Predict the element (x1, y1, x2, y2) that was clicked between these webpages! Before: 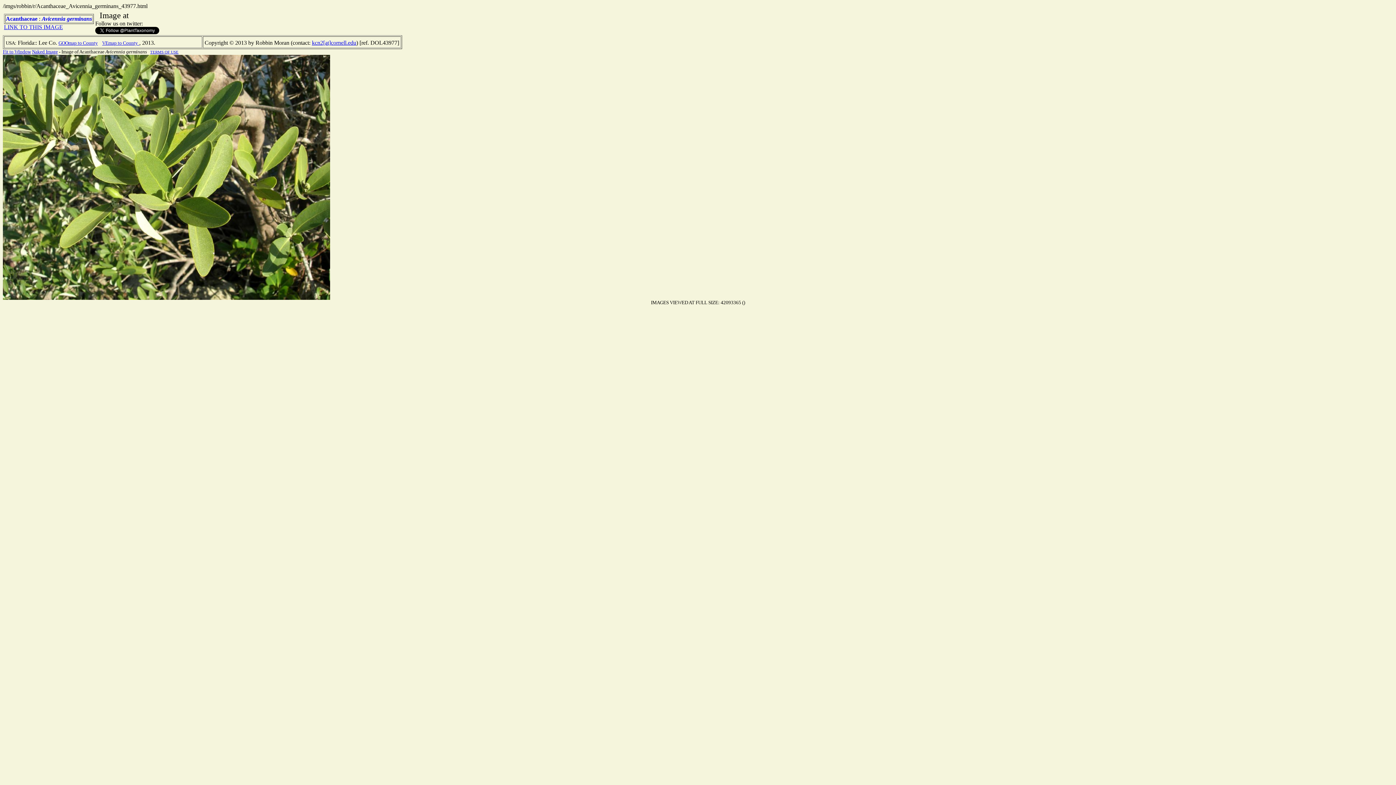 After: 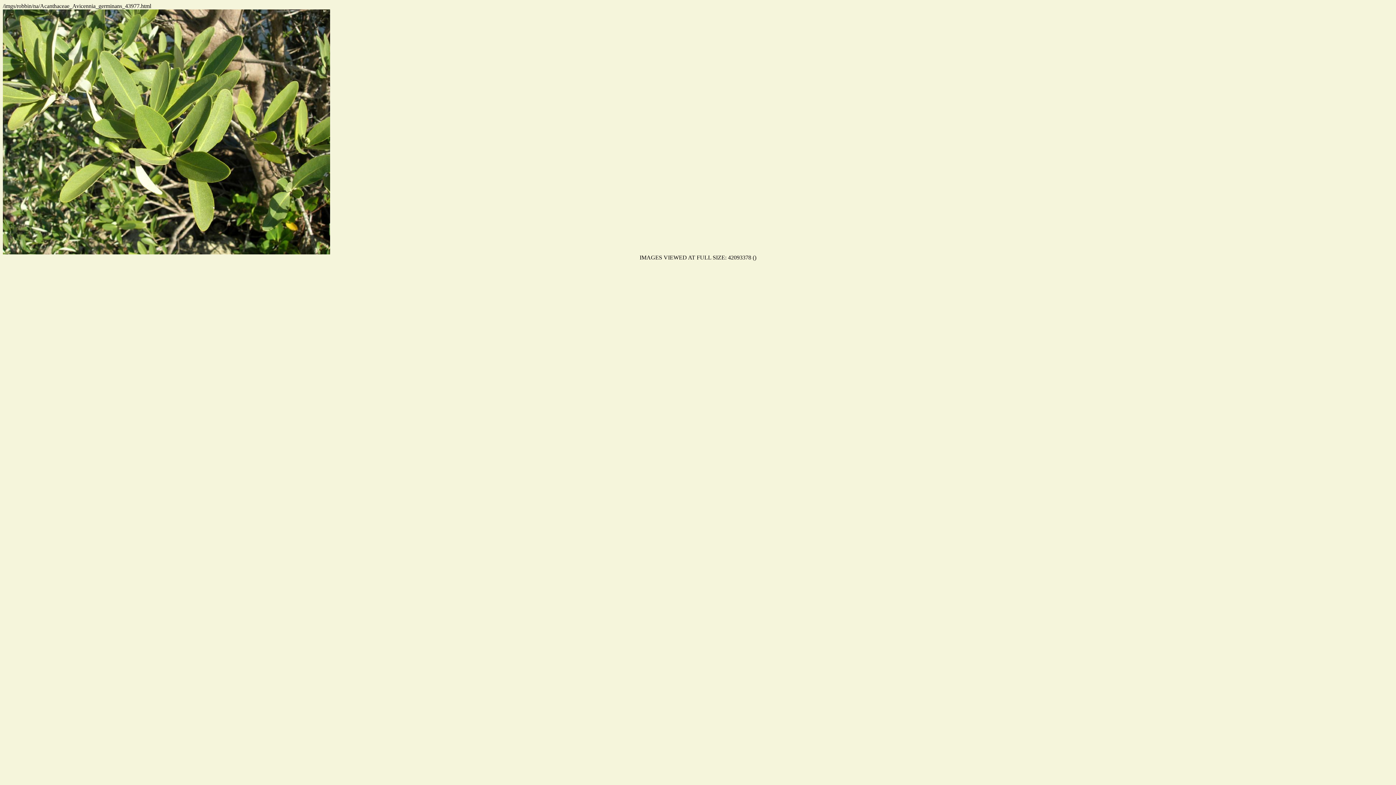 Action: label: Naked Image bbox: (32, 49, 57, 54)